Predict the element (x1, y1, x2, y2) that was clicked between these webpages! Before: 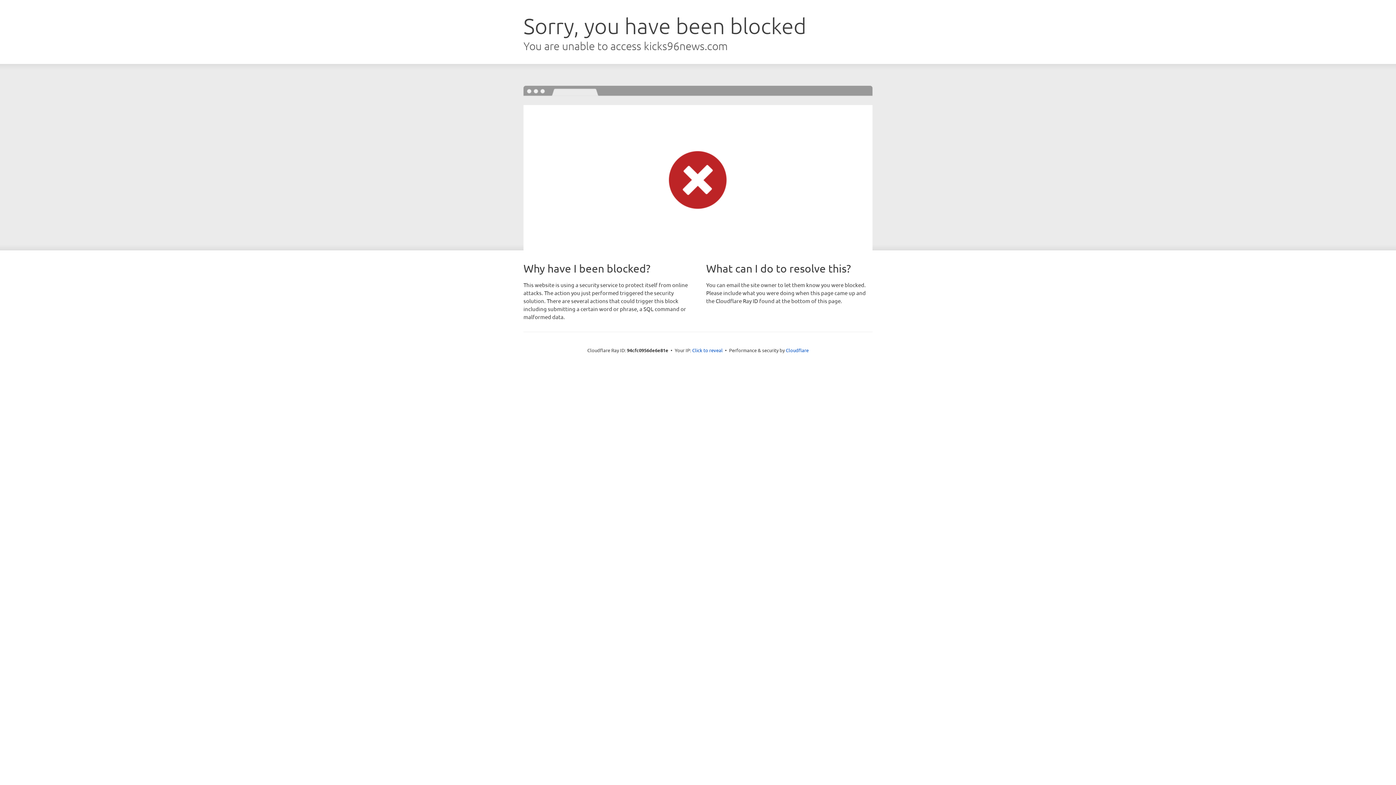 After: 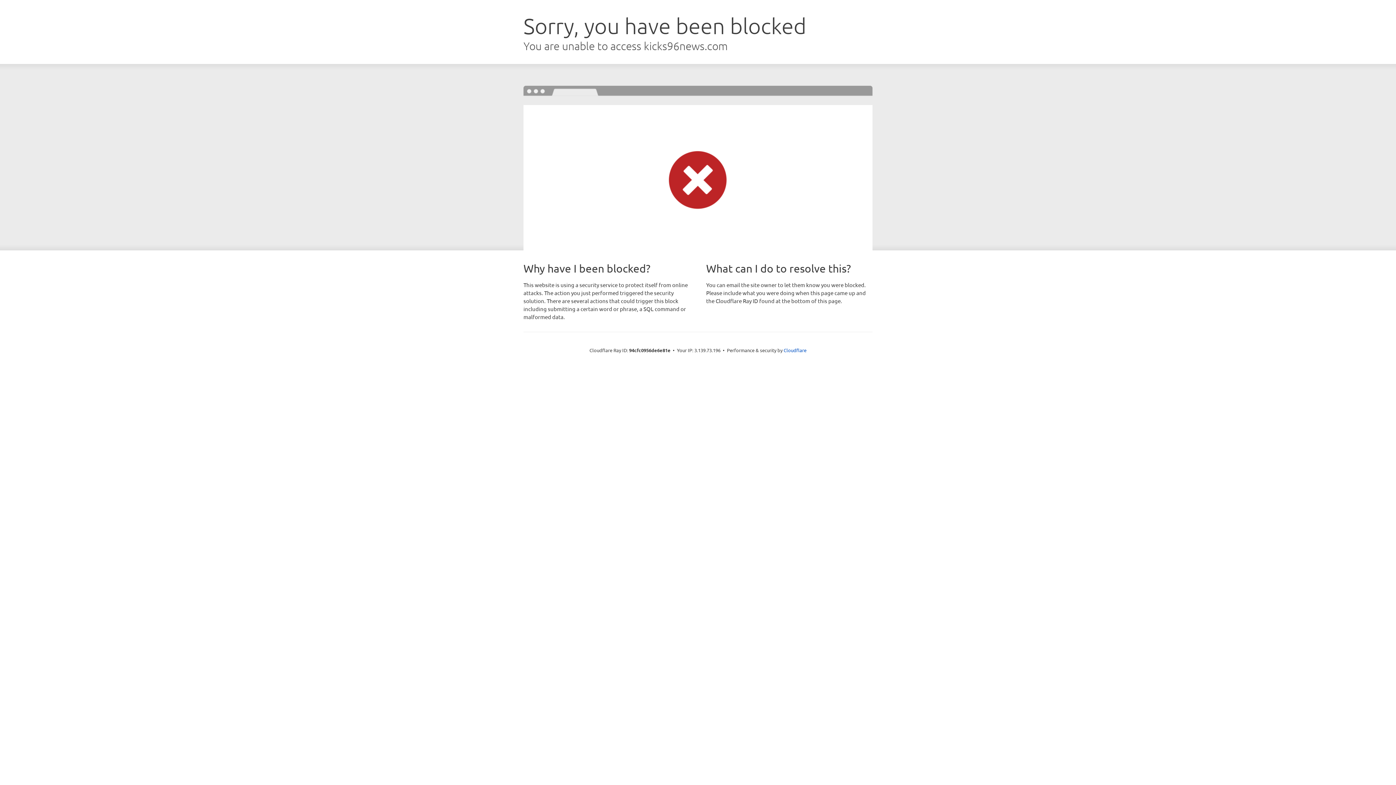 Action: label: Click to reveal bbox: (692, 346, 722, 353)